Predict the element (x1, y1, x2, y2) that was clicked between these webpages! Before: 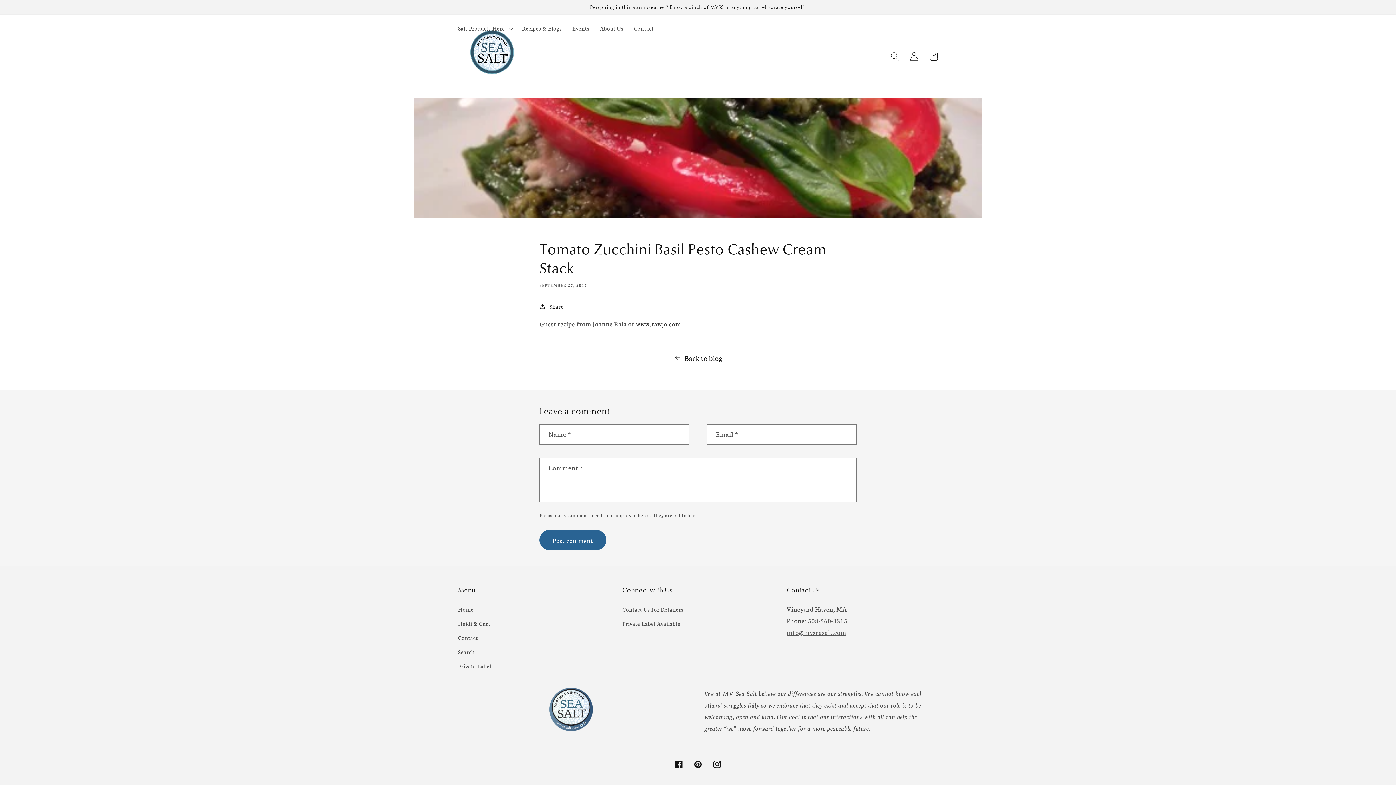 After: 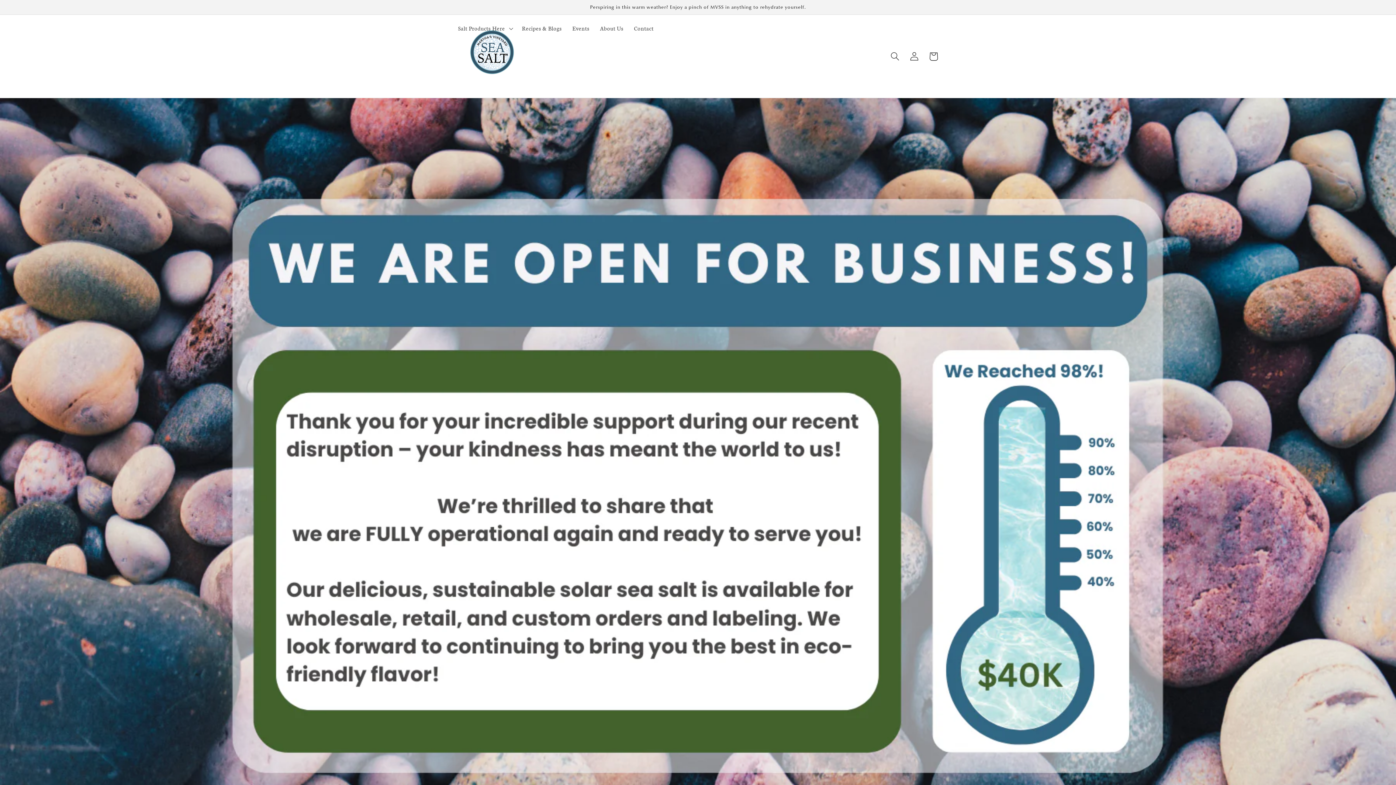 Action: bbox: (454, 14, 537, 97)